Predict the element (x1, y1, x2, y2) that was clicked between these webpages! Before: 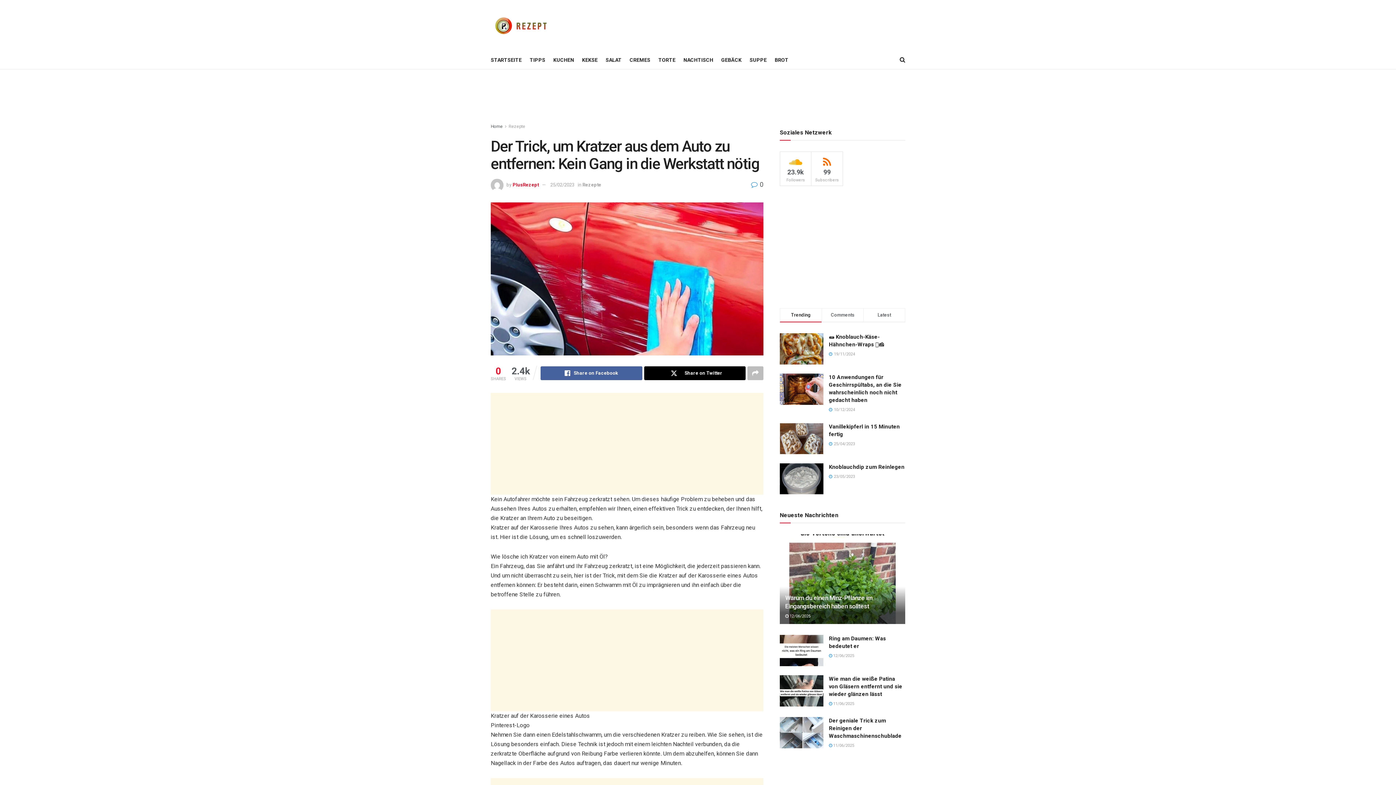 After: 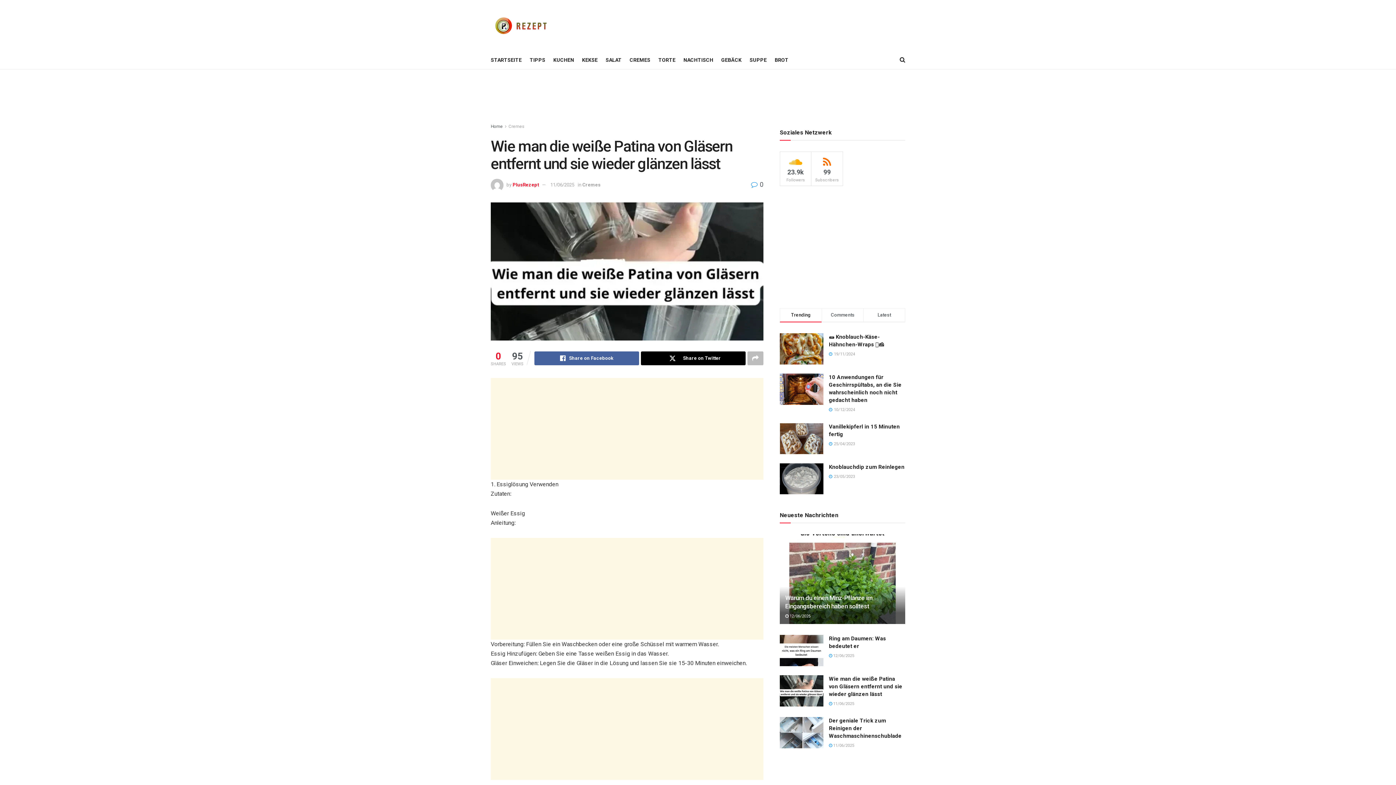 Action: bbox: (780, 675, 823, 706)